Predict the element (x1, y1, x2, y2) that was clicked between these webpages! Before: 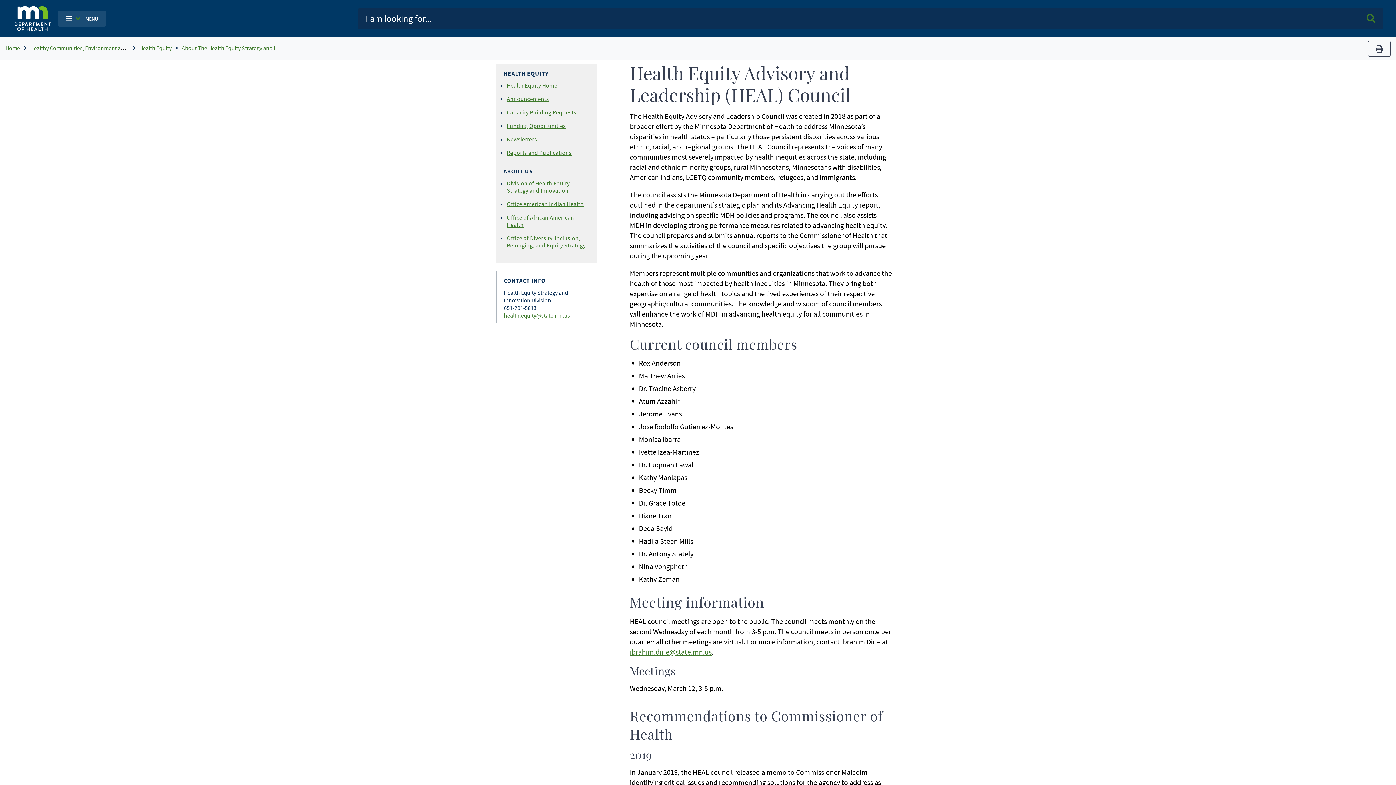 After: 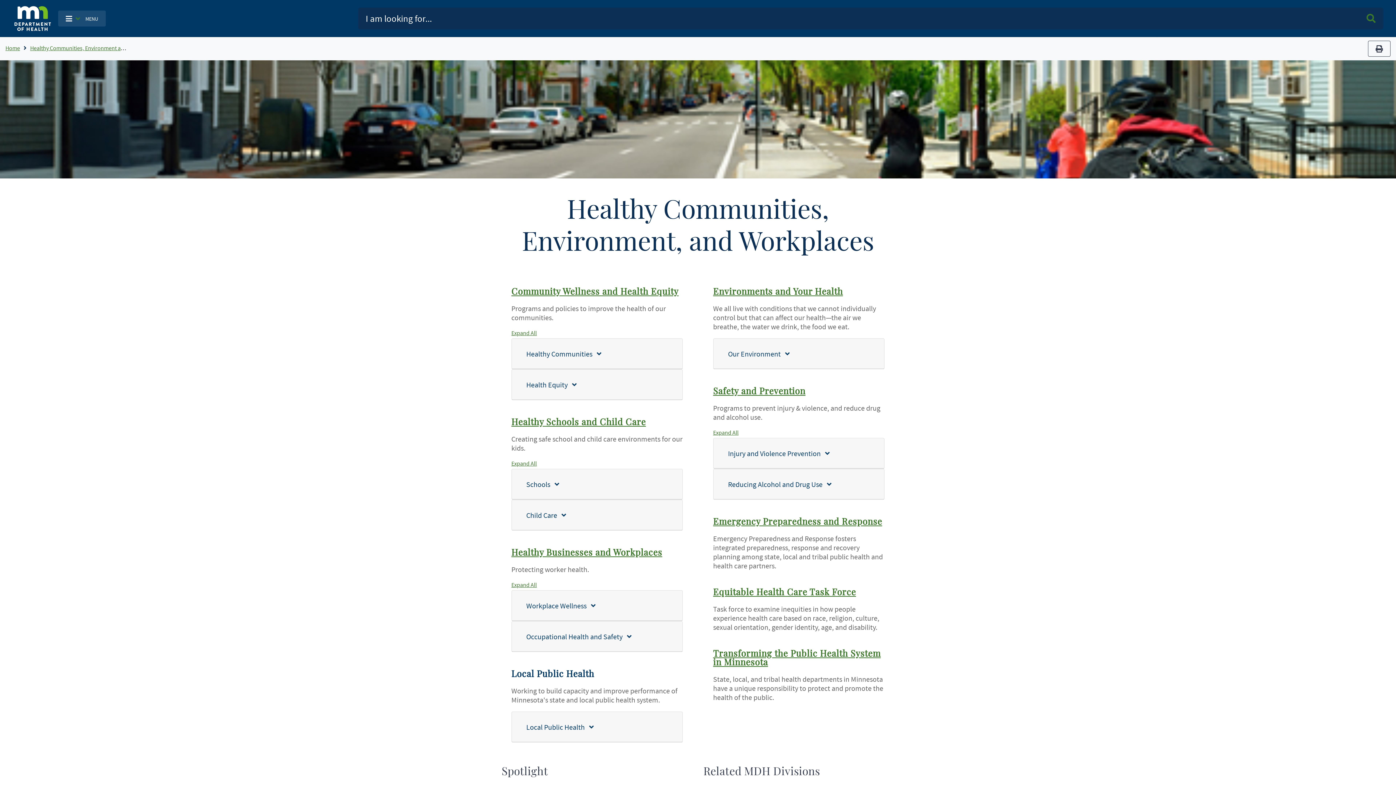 Action: label: Healthy Communities, Environment and Workplaces bbox: (30, 44, 157, 51)